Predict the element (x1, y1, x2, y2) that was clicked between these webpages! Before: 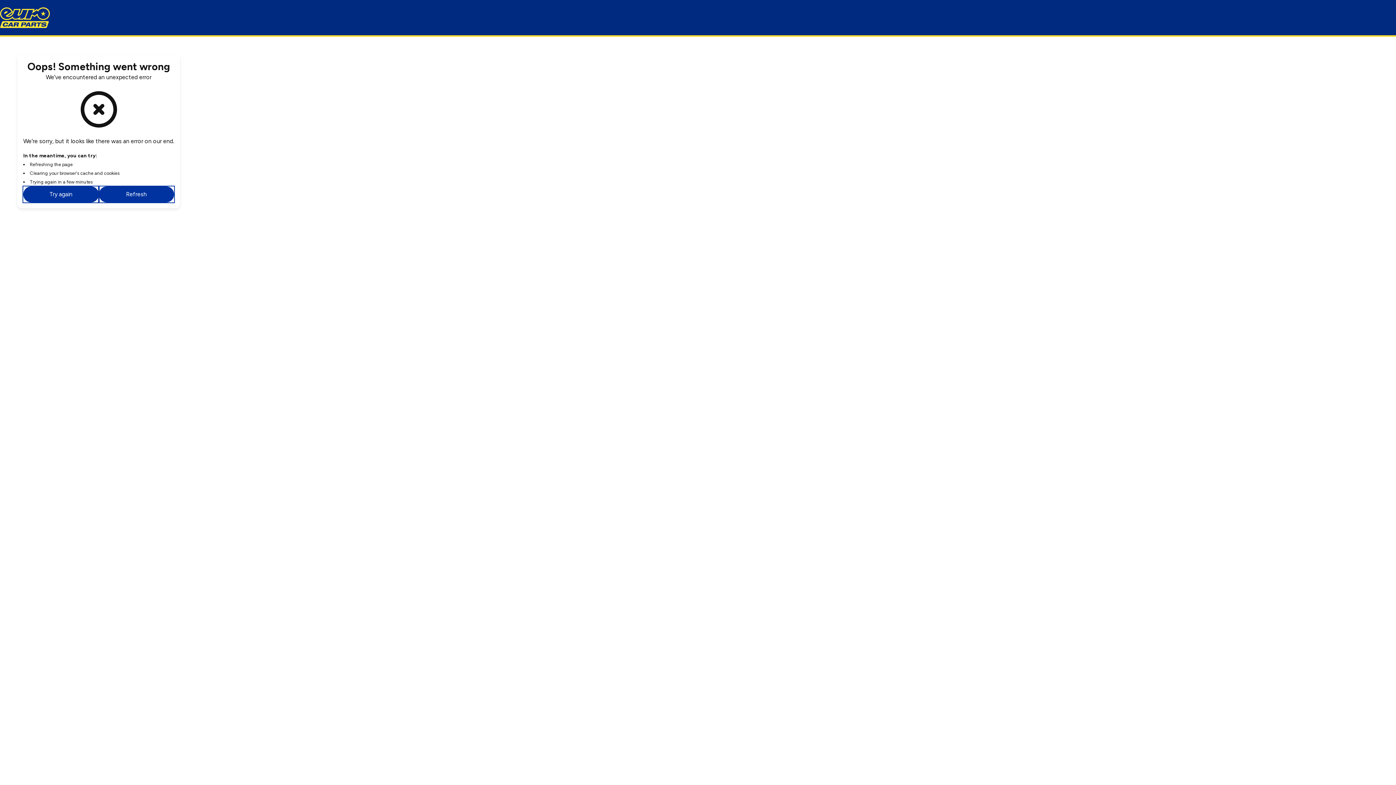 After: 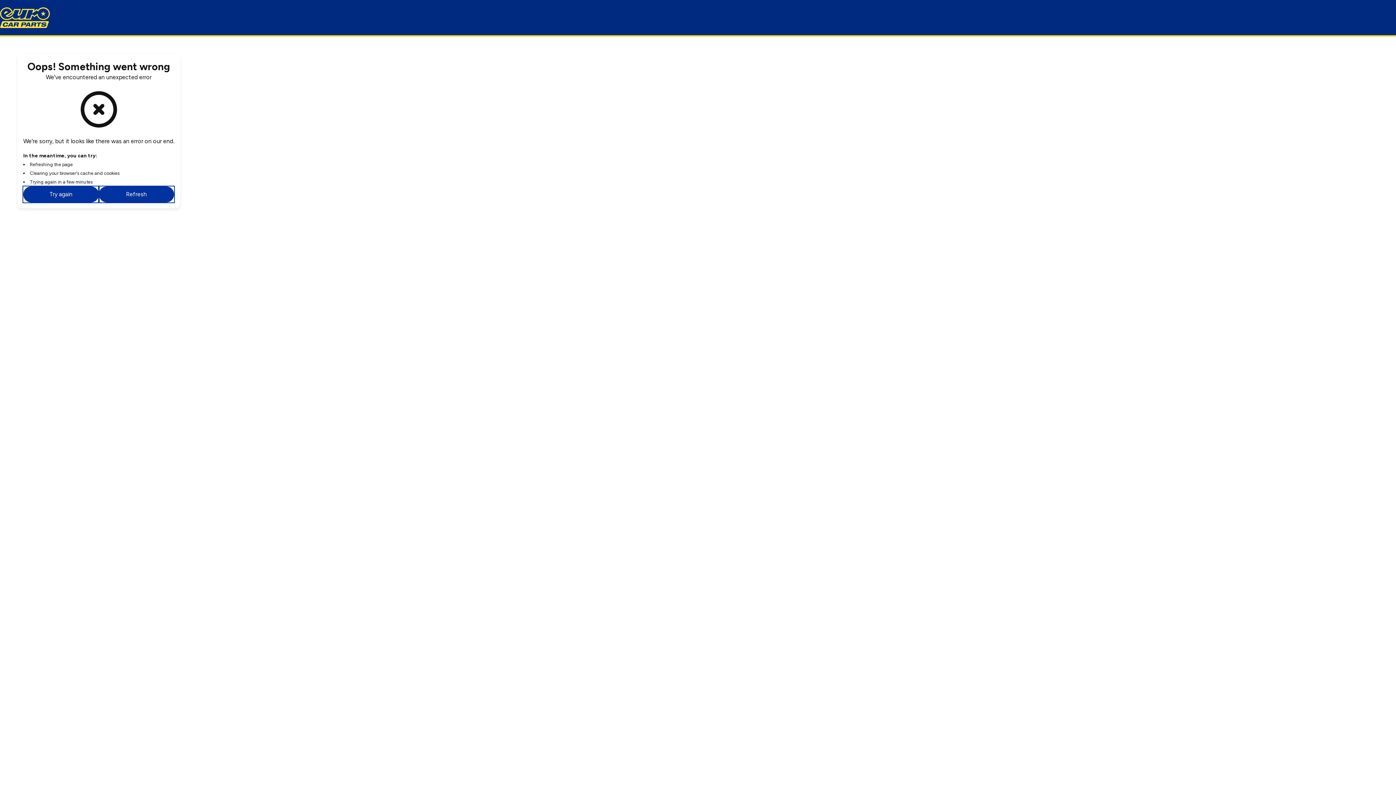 Action: label: Try again bbox: (23, 186, 98, 202)